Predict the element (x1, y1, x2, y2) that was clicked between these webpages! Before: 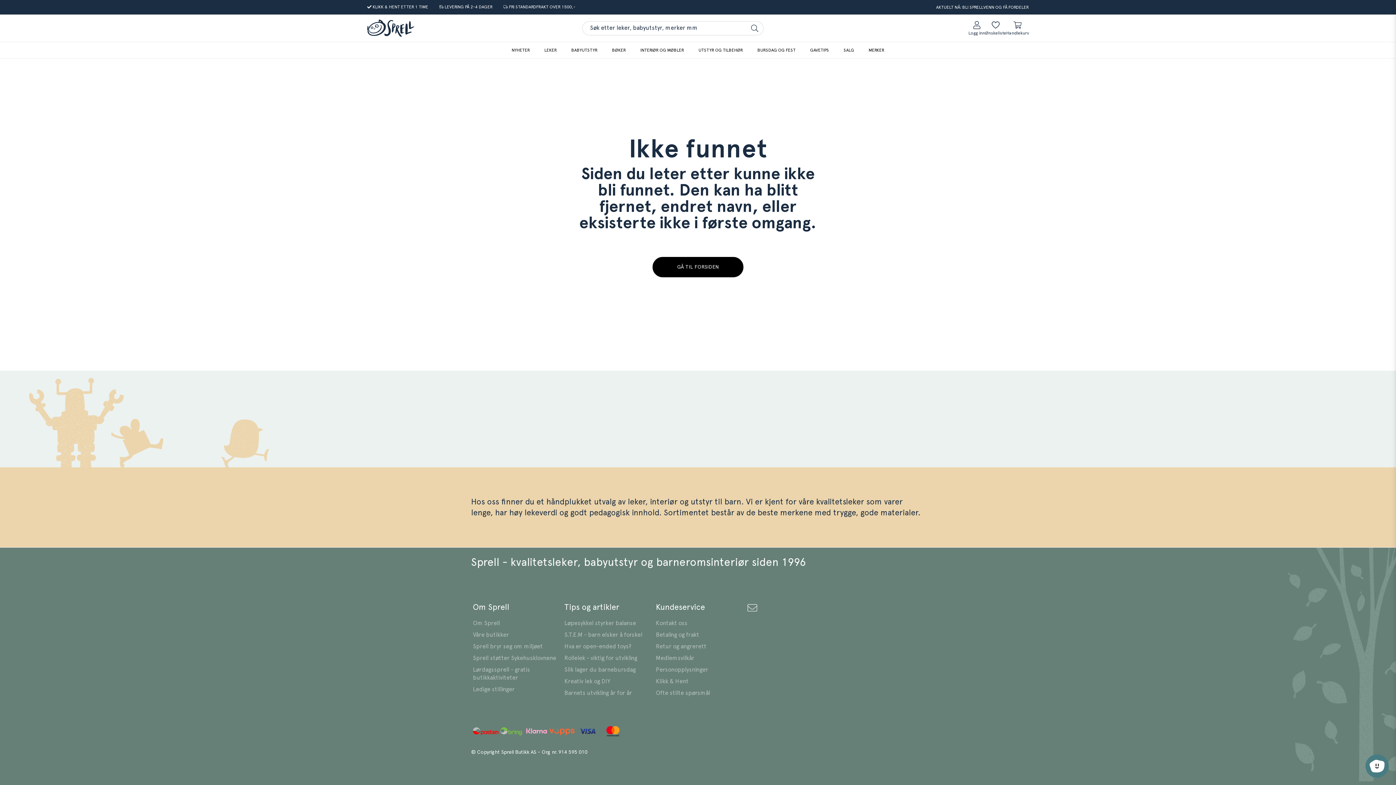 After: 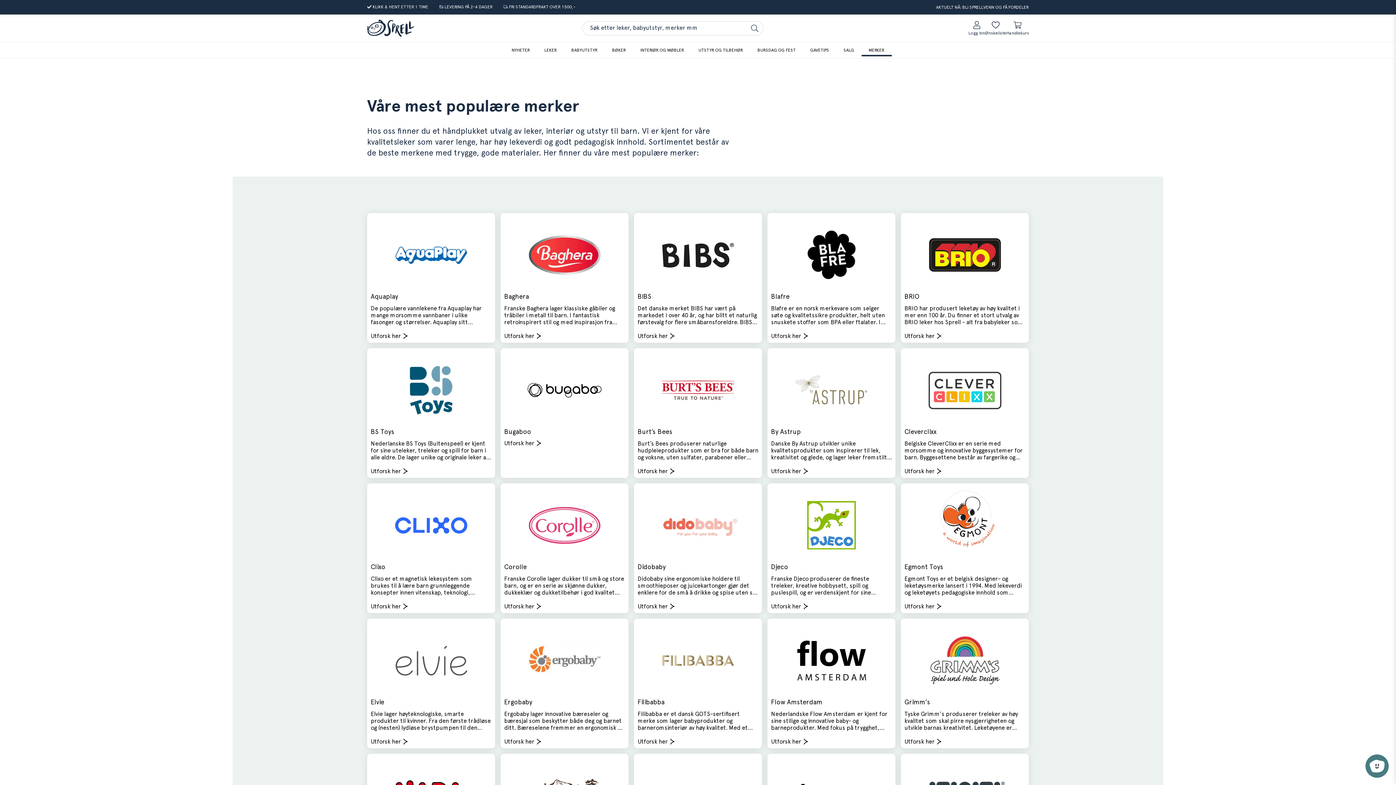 Action: label: MERKER bbox: (863, 45, 890, 54)